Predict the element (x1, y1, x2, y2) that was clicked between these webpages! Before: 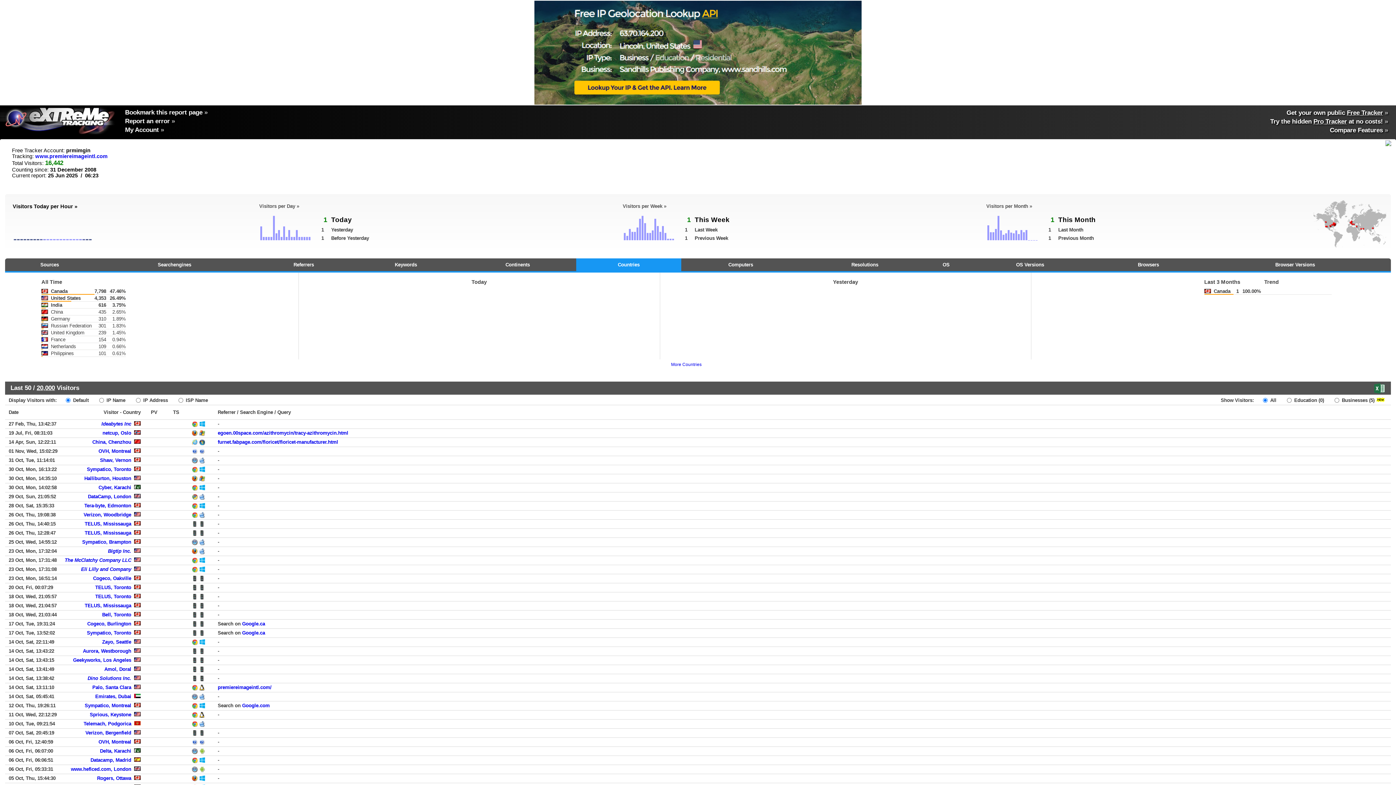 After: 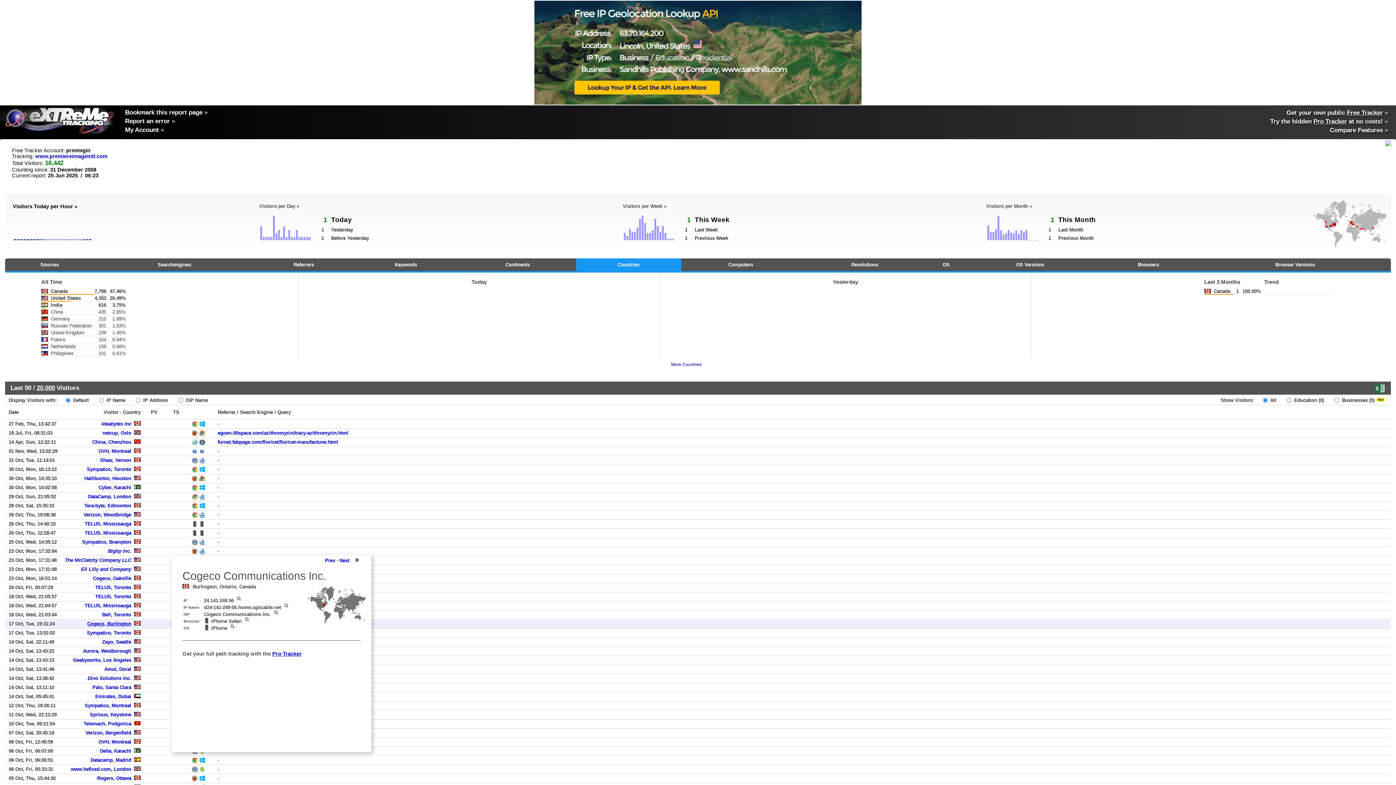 Action: bbox: (87, 621, 131, 626) label: Cogeco, Burlington